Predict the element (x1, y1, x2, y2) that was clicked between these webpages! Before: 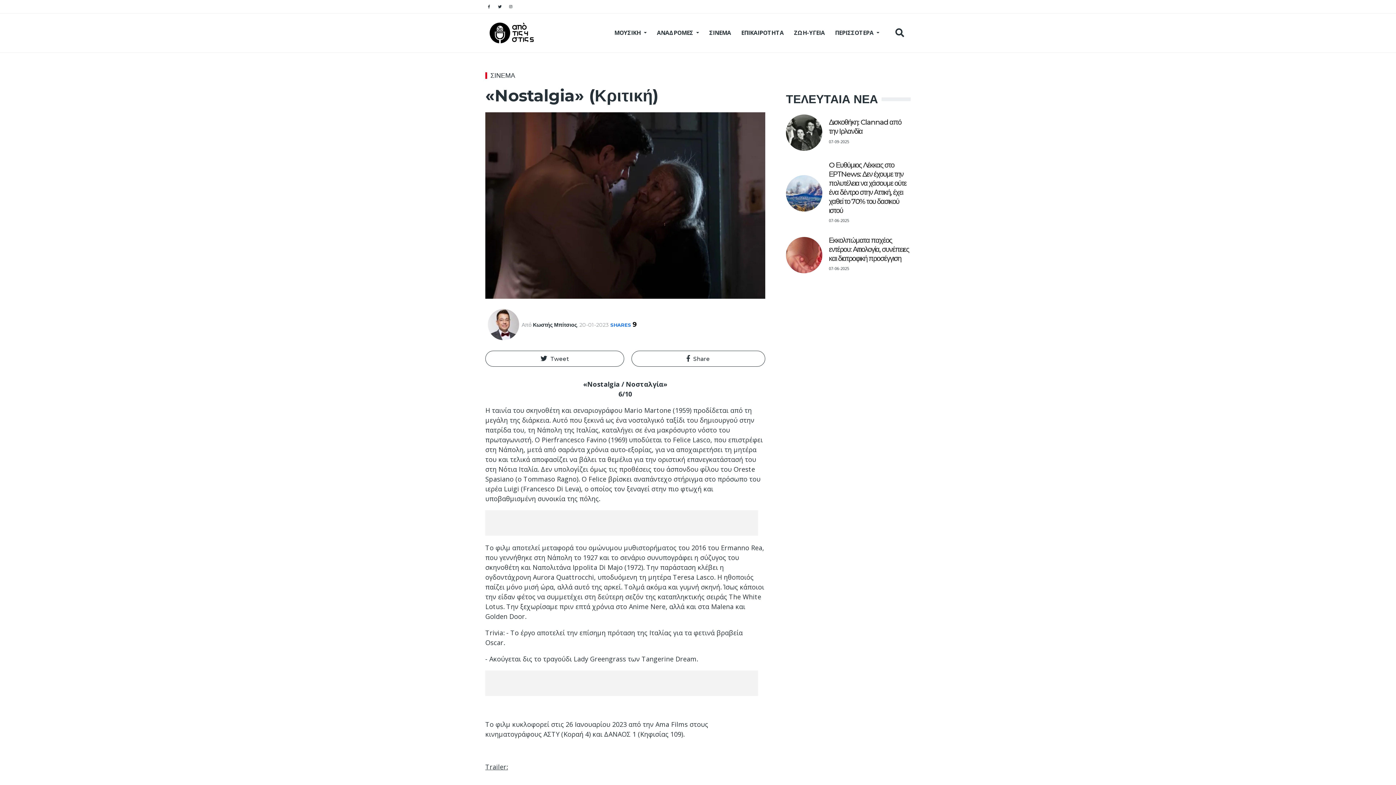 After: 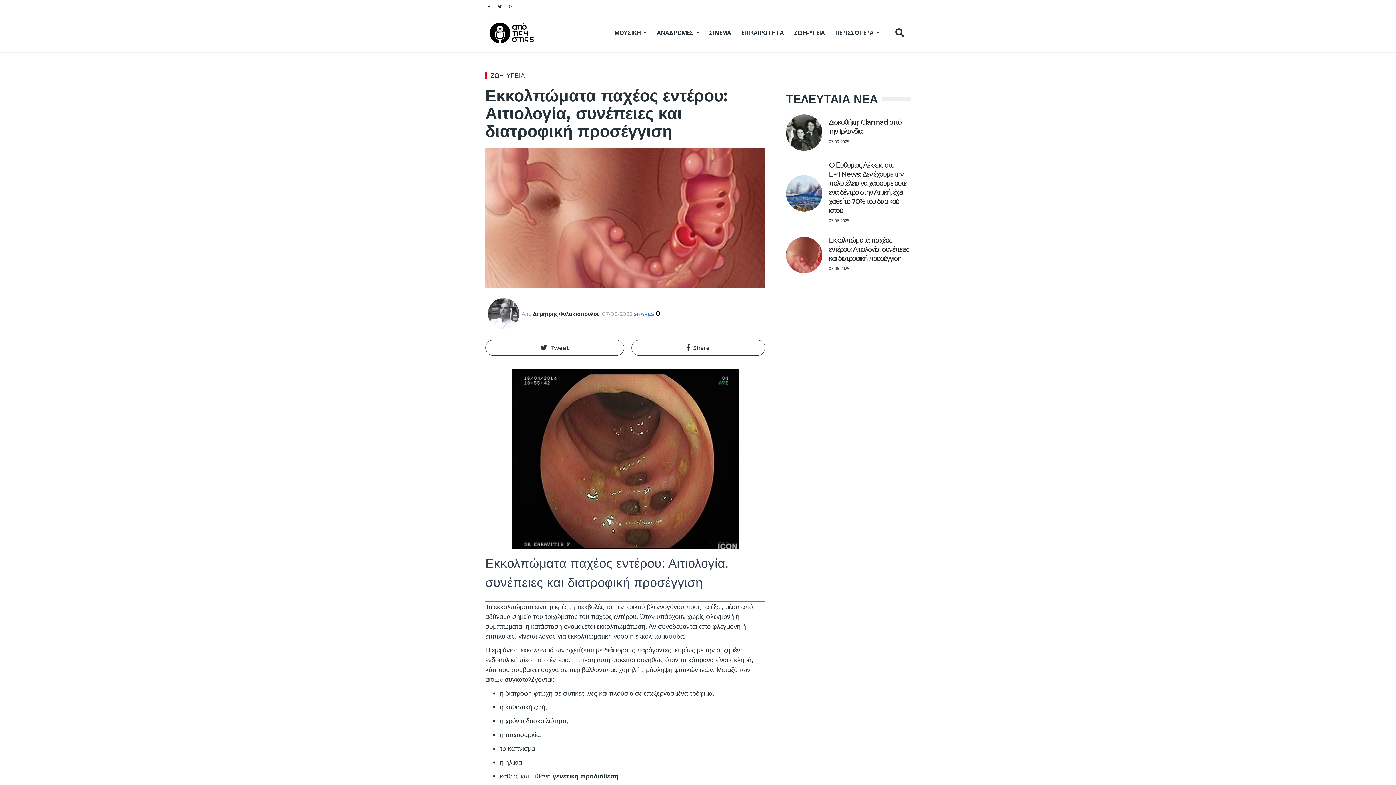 Action: label: Εκκολπώματα παχέος εντέρου: Αιτιολογία, συνέπειες και διατροφική προσέγγιση bbox: (829, 235, 909, 262)